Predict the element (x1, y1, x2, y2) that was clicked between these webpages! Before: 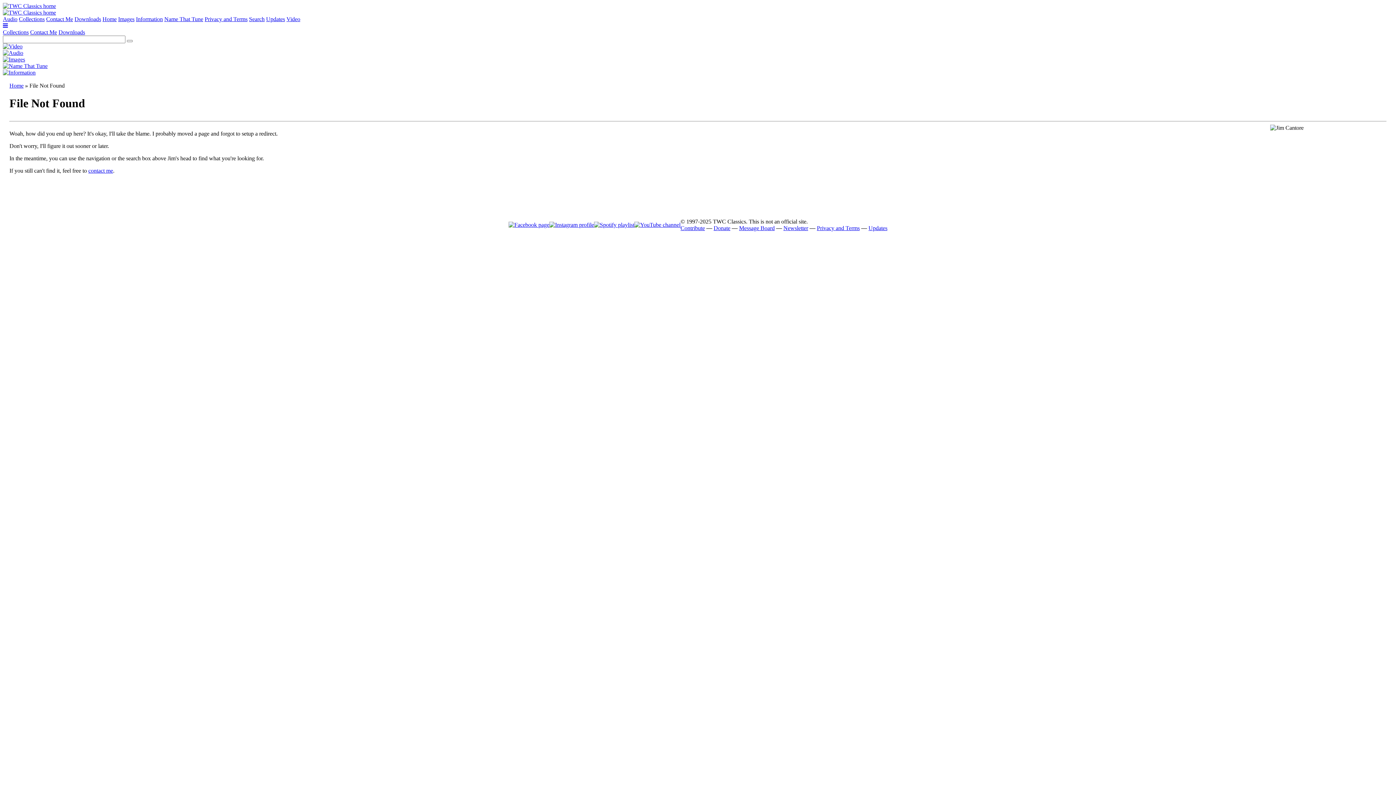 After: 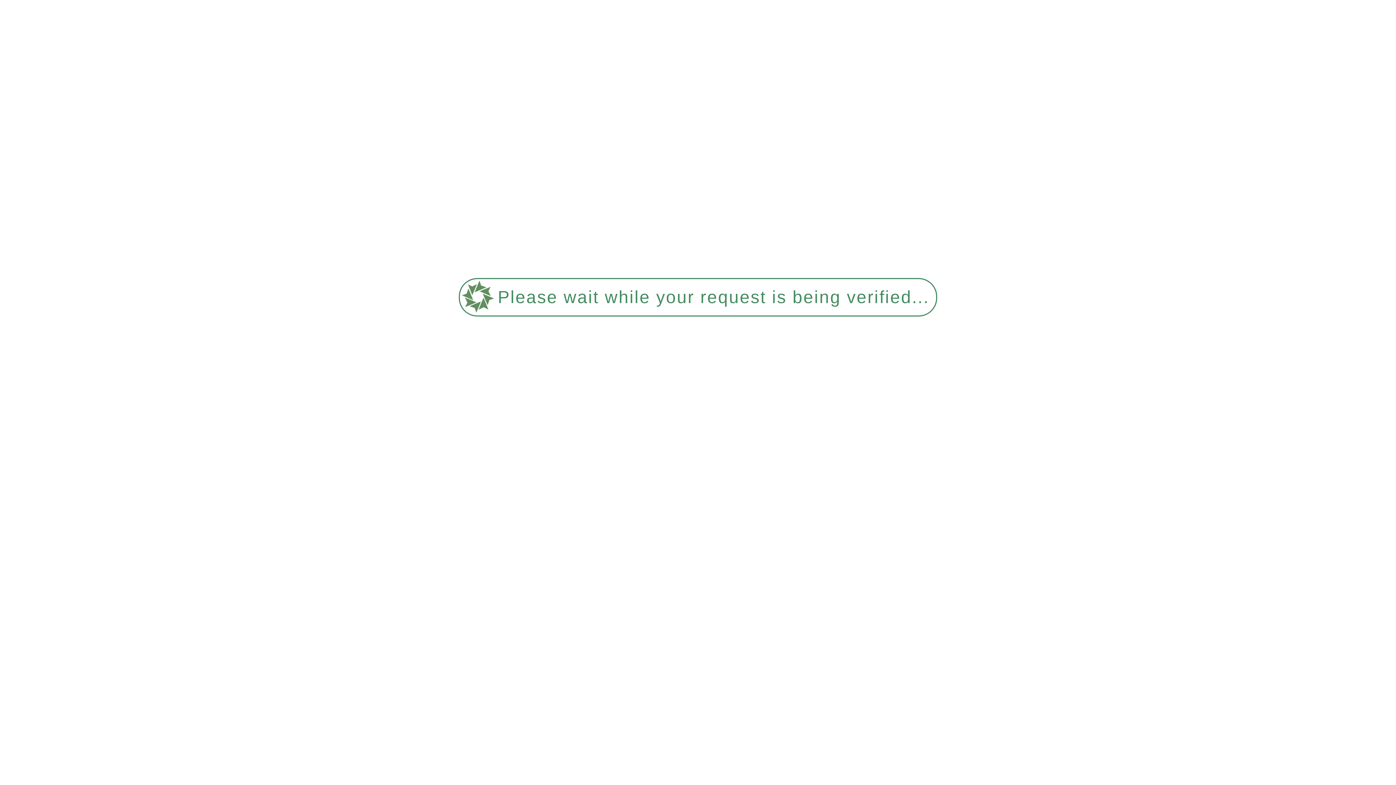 Action: label: Home bbox: (102, 16, 116, 22)